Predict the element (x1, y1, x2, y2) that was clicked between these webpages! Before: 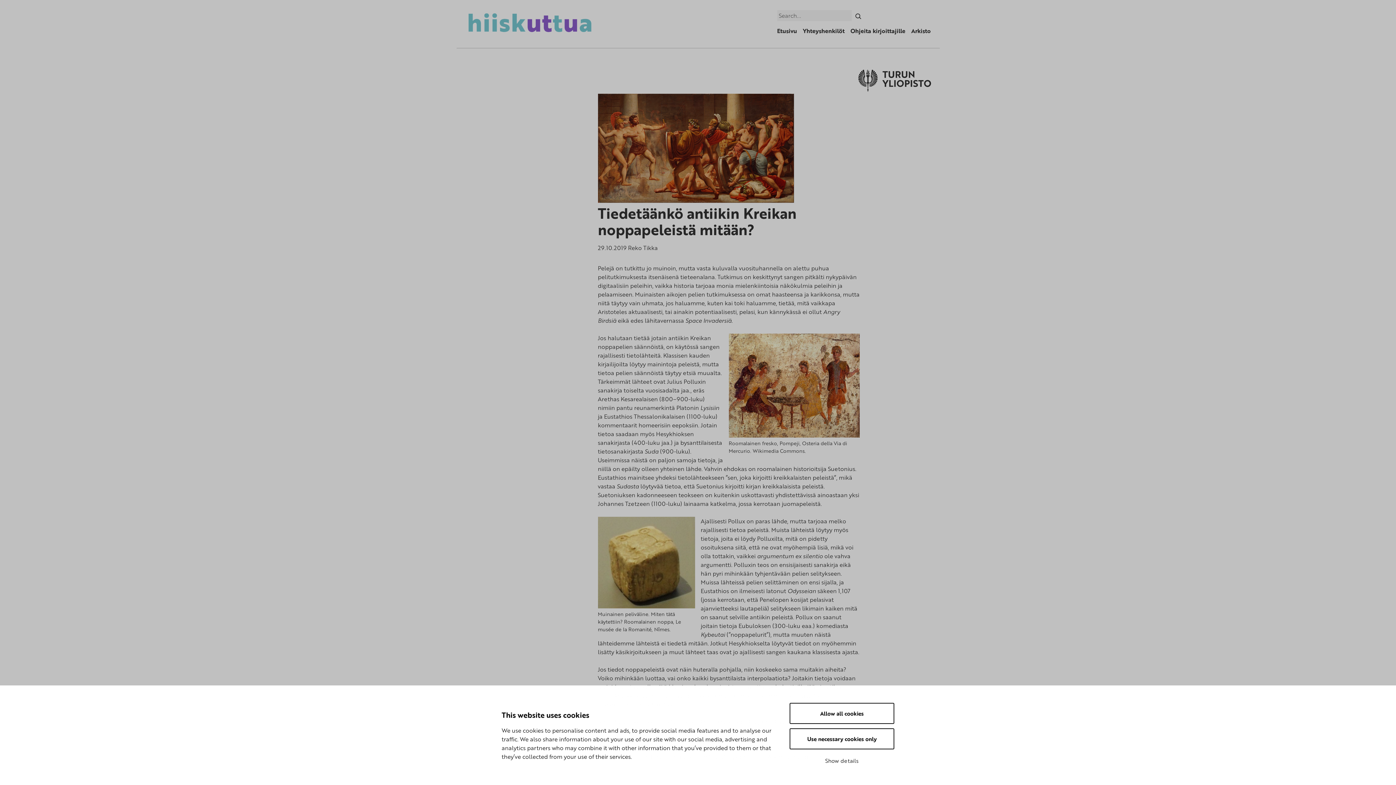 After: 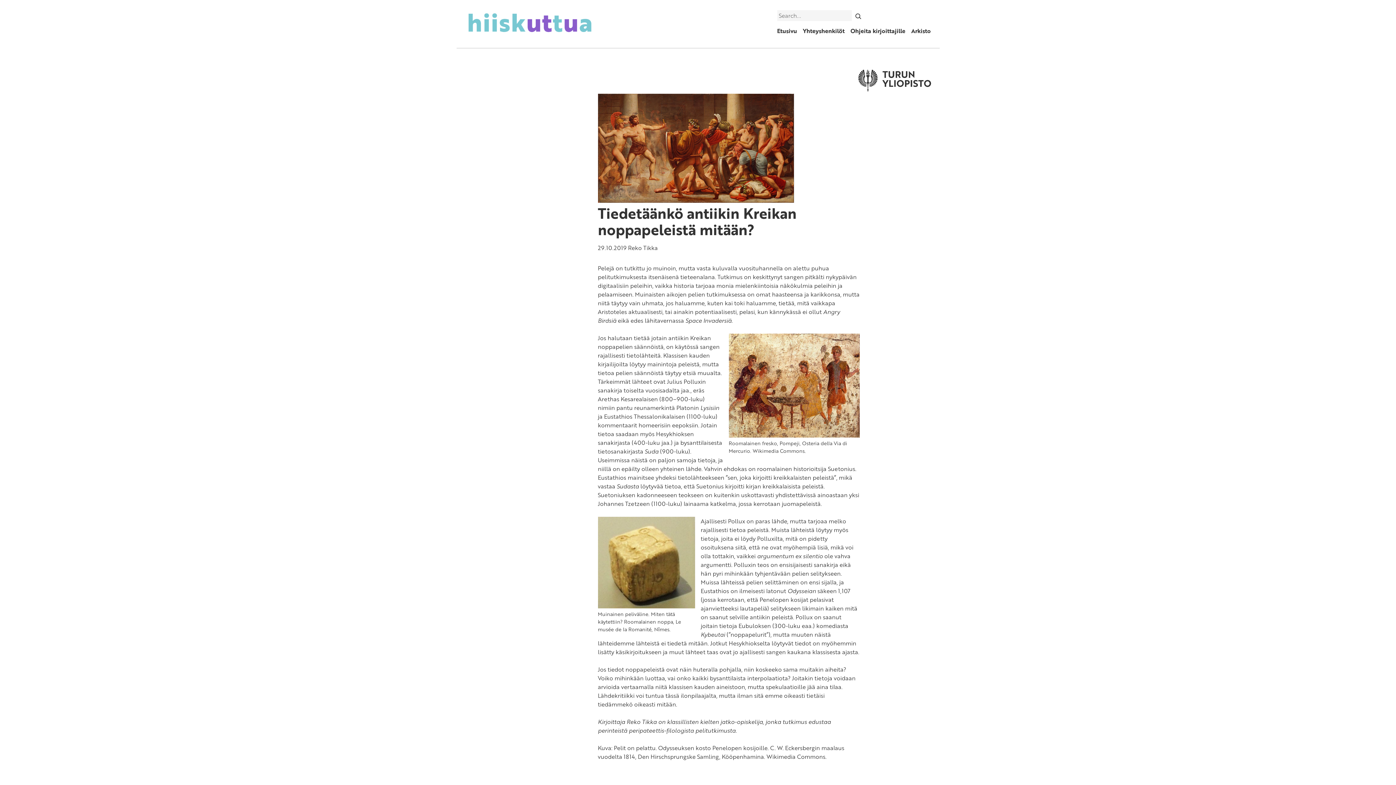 Action: label: Allow all cookies bbox: (789, 703, 894, 724)